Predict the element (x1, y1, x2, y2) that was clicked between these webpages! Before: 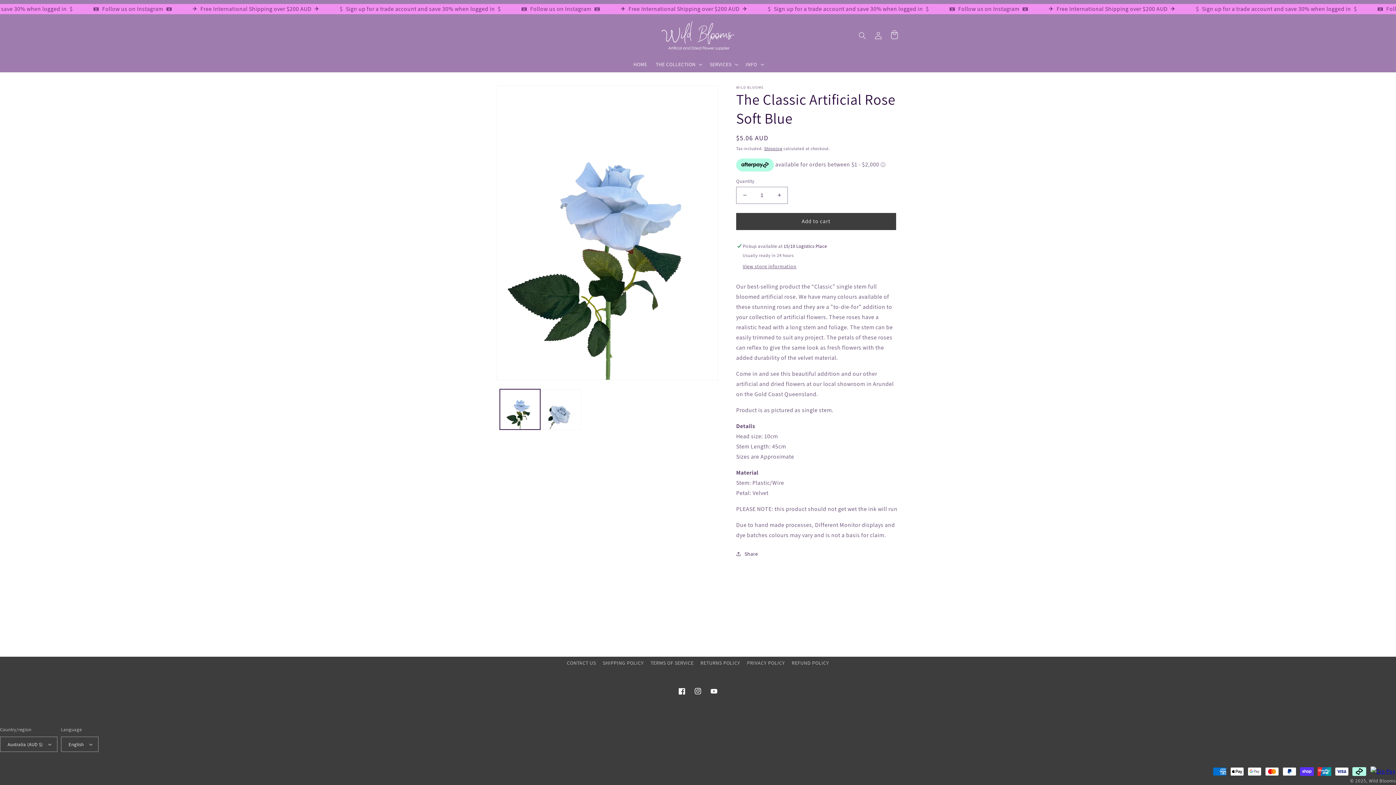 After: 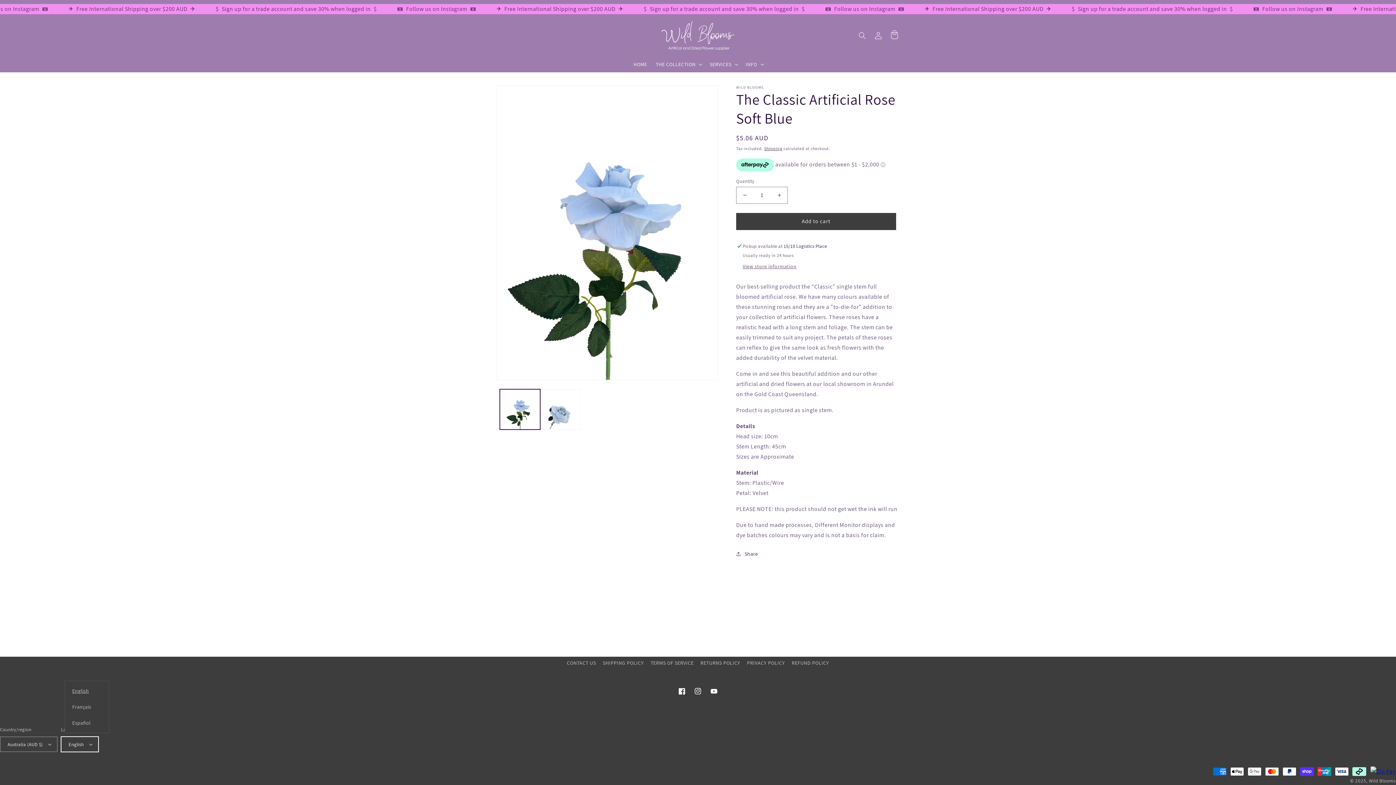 Action: label: English bbox: (61, 737, 98, 752)